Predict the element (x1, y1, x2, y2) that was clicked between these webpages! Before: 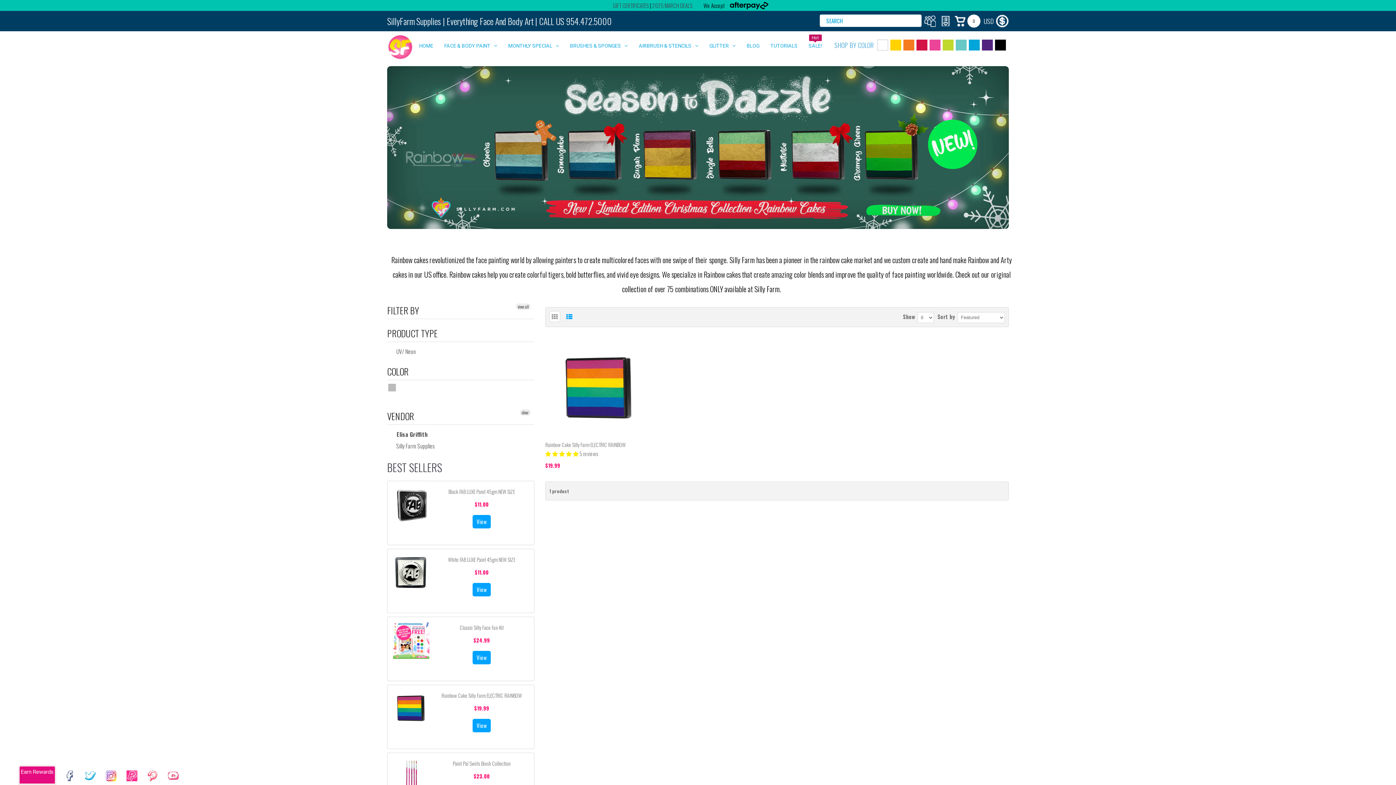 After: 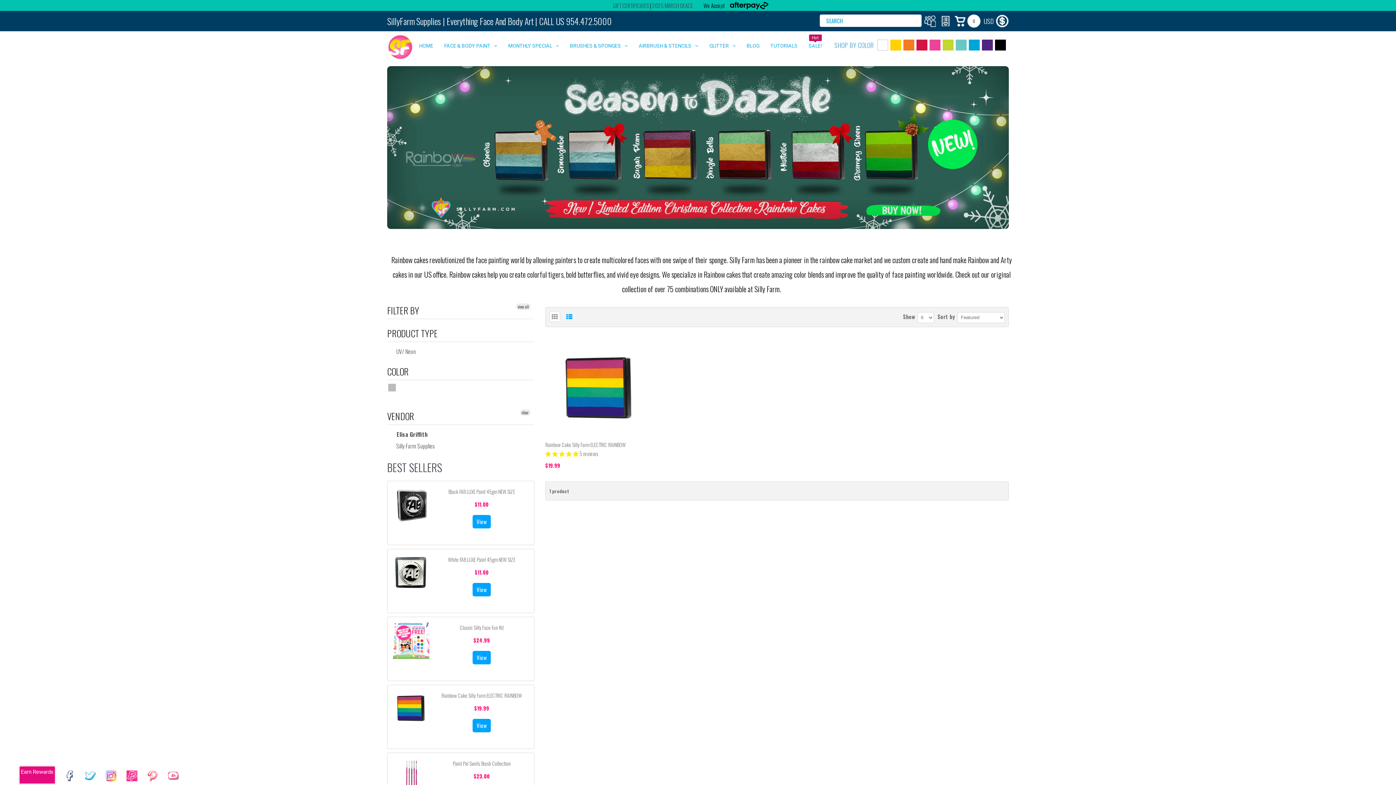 Action: bbox: (566, 14, 612, 27) label: 954.472.5000